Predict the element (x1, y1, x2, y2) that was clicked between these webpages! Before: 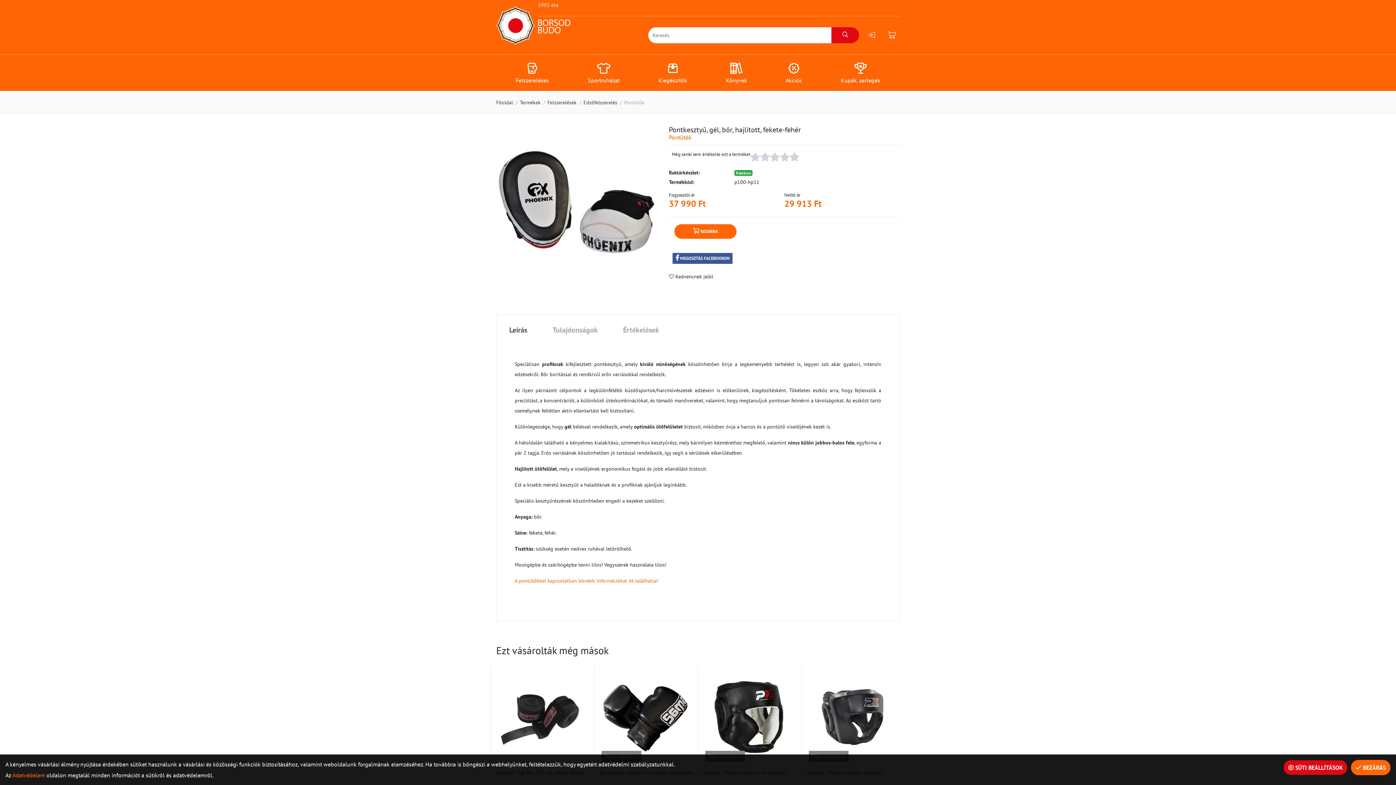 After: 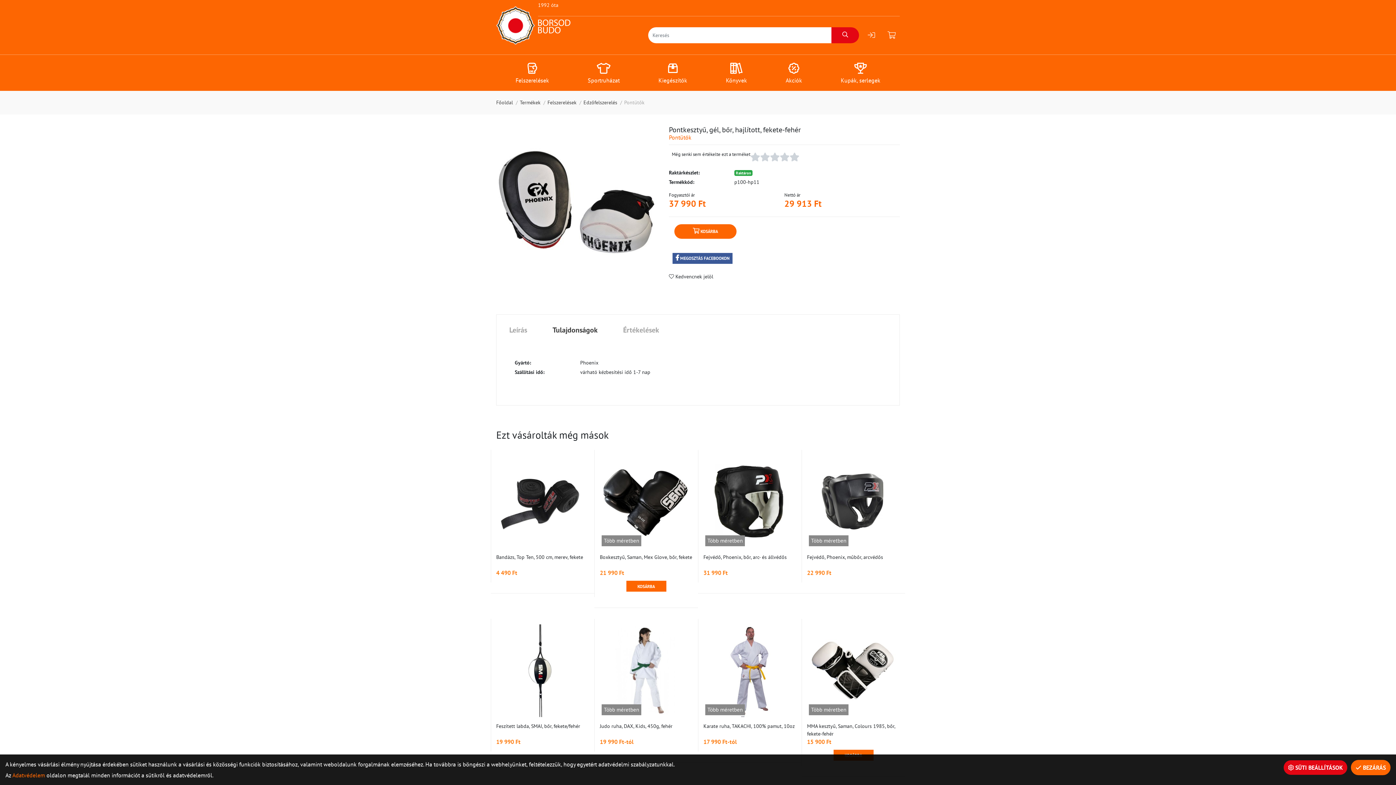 Action: label: Tulajdonságok bbox: (540, 320, 610, 340)